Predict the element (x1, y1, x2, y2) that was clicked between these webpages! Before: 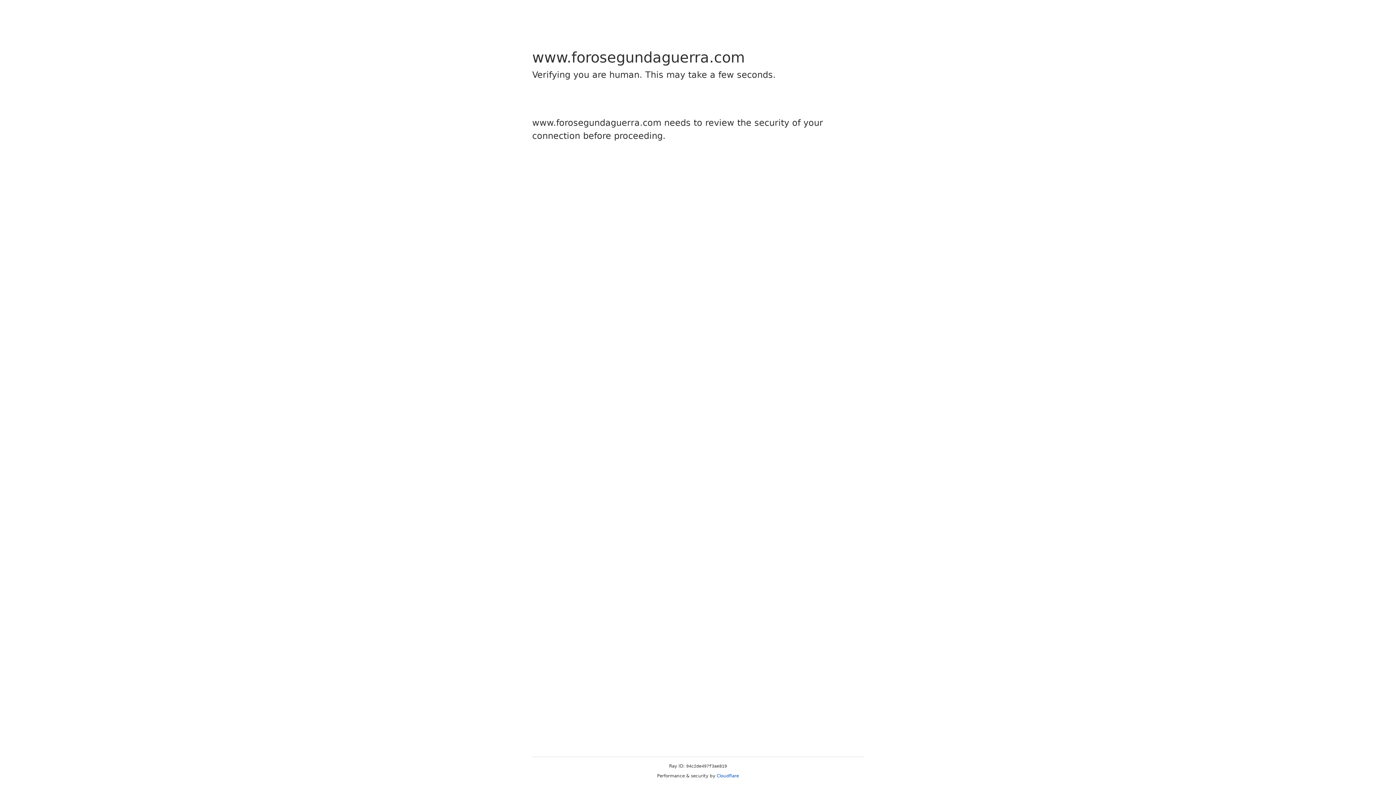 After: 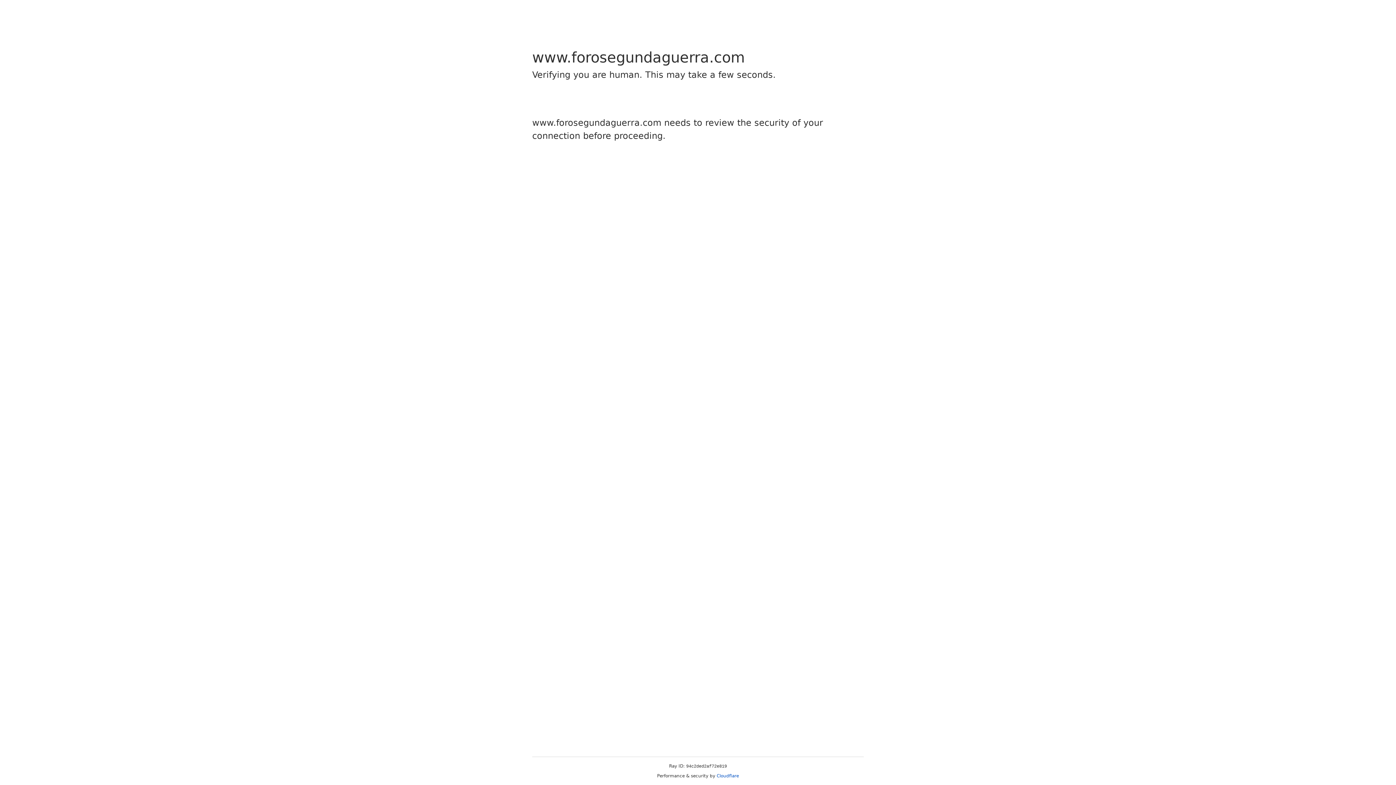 Action: label: Cloudflare bbox: (716, 773, 739, 778)